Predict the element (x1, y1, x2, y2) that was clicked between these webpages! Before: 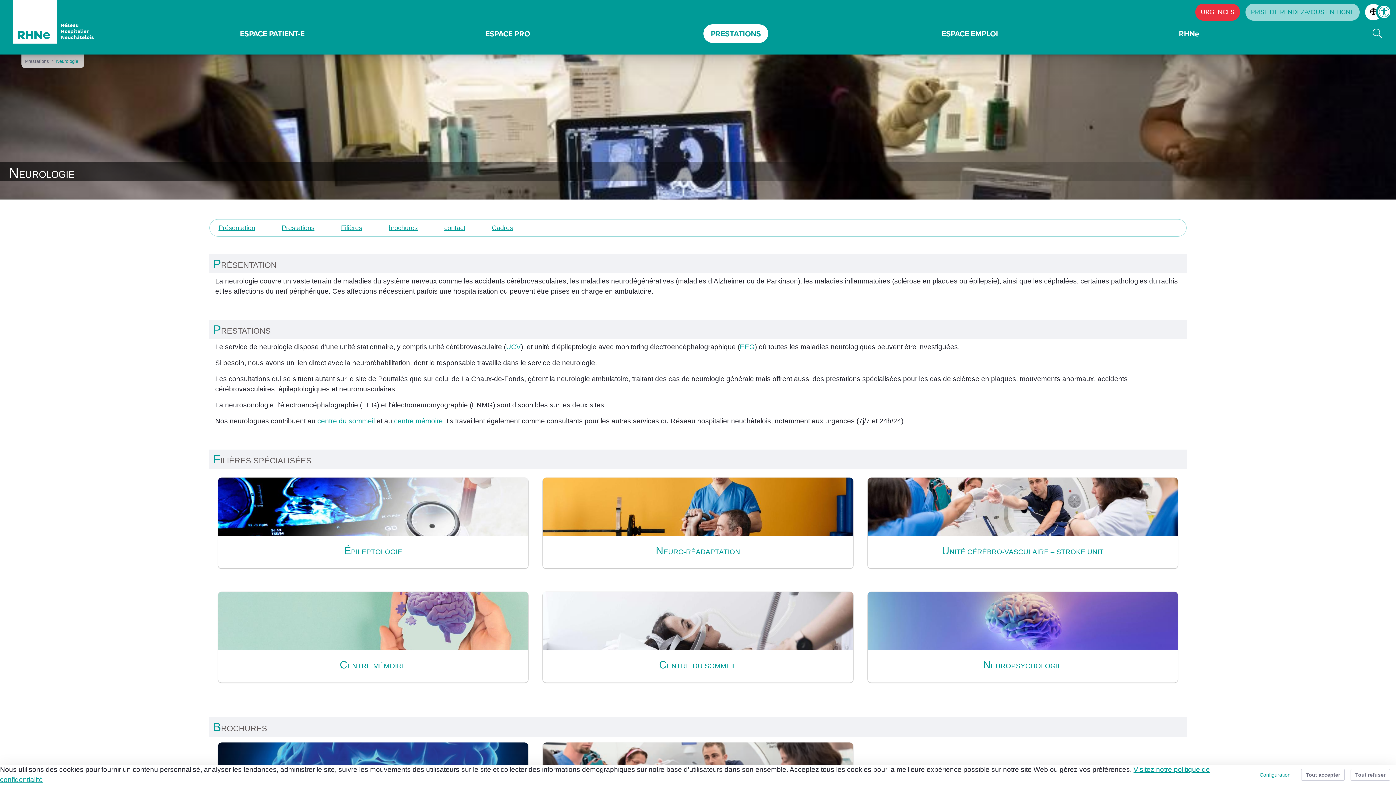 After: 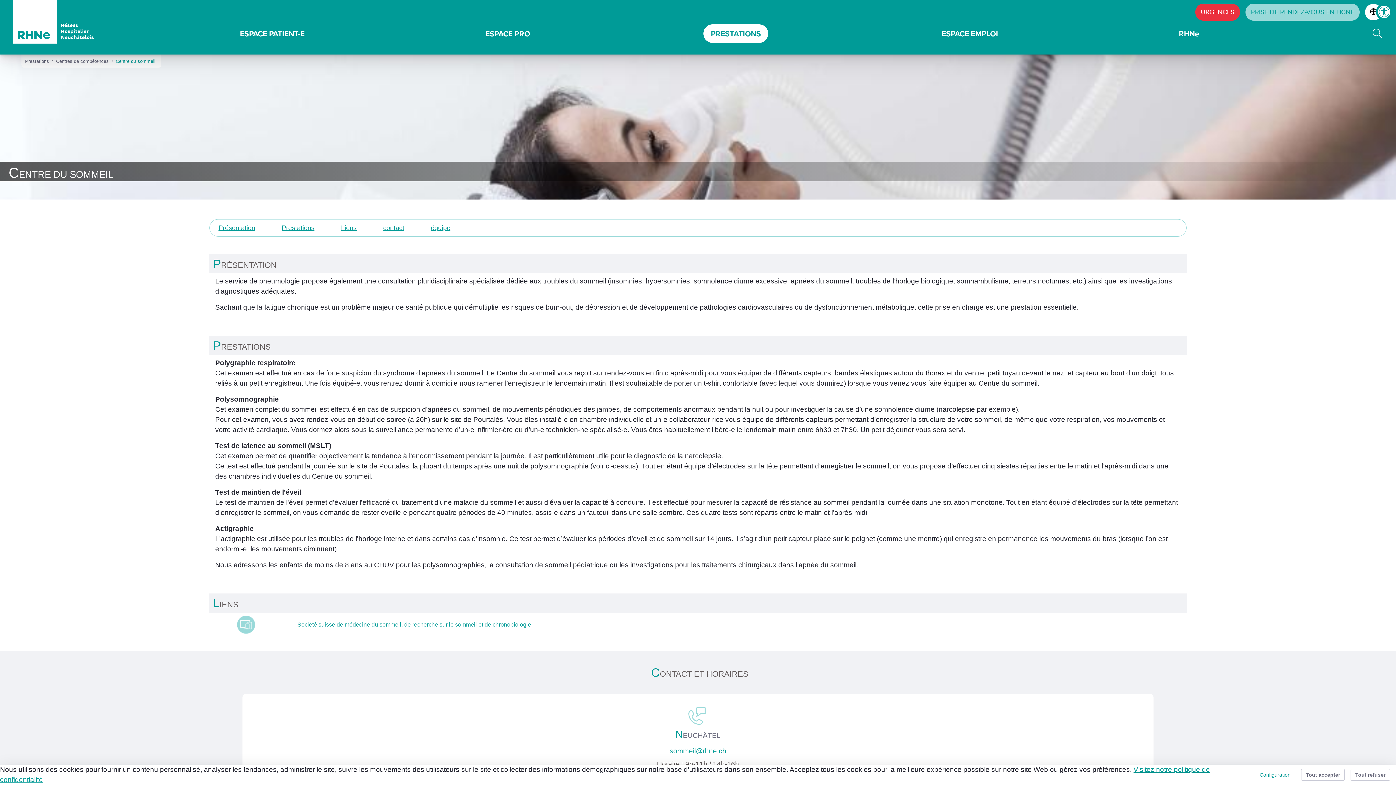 Action: label: centre du sommeil bbox: (317, 417, 374, 425)